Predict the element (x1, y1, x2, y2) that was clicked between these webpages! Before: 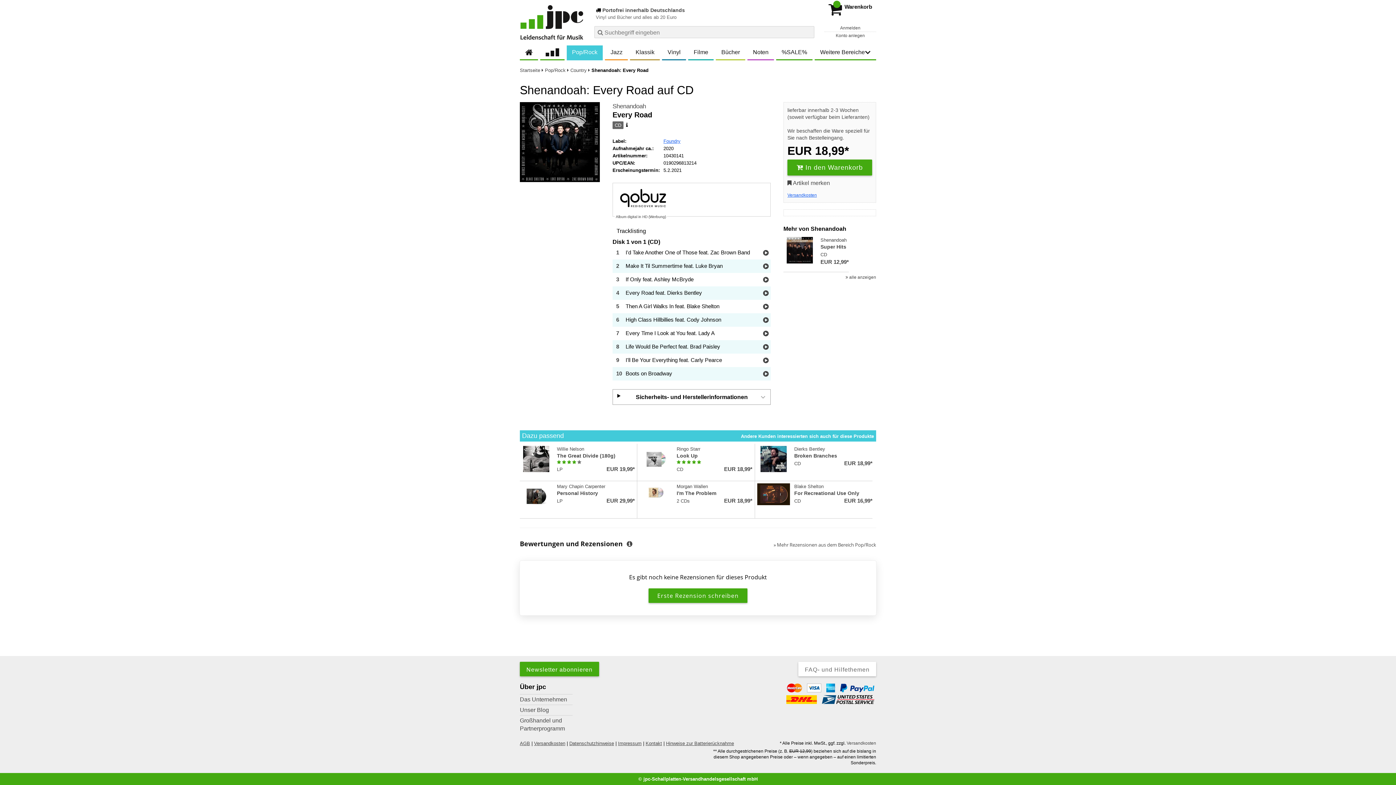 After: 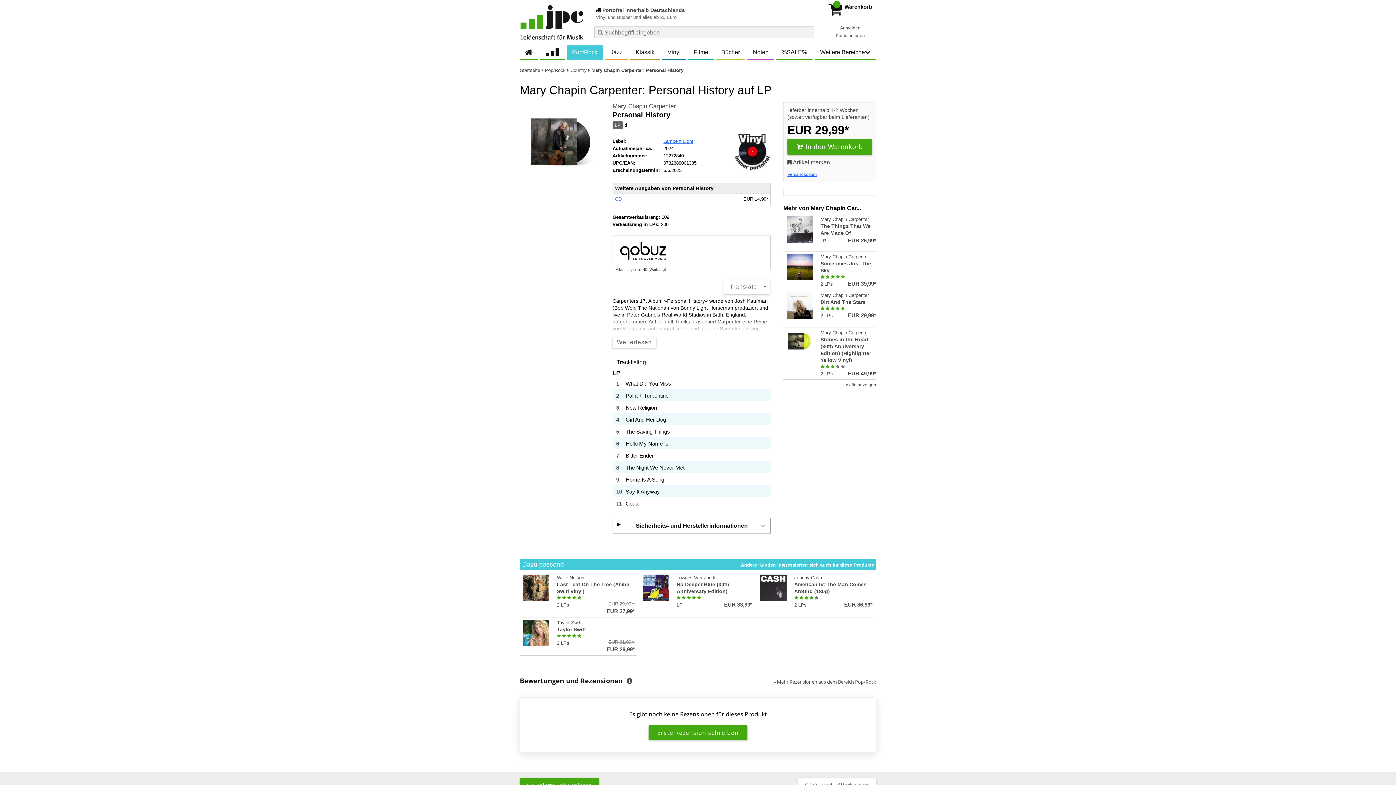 Action: label: Mary Chapin Carpenter
Personal History
LP
EUR 29,99*
Aktueller Preis: EUR 29,99 bbox: (520, 483, 635, 516)